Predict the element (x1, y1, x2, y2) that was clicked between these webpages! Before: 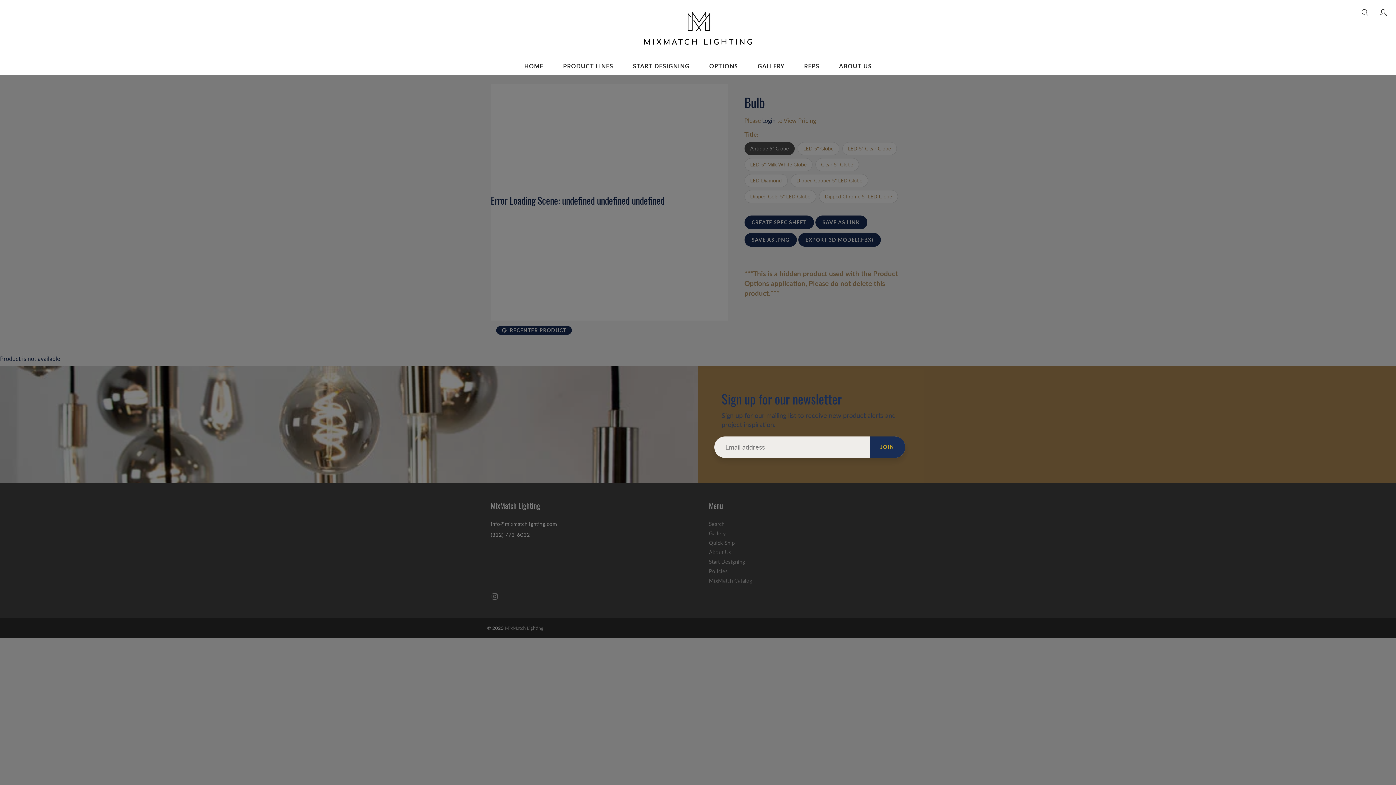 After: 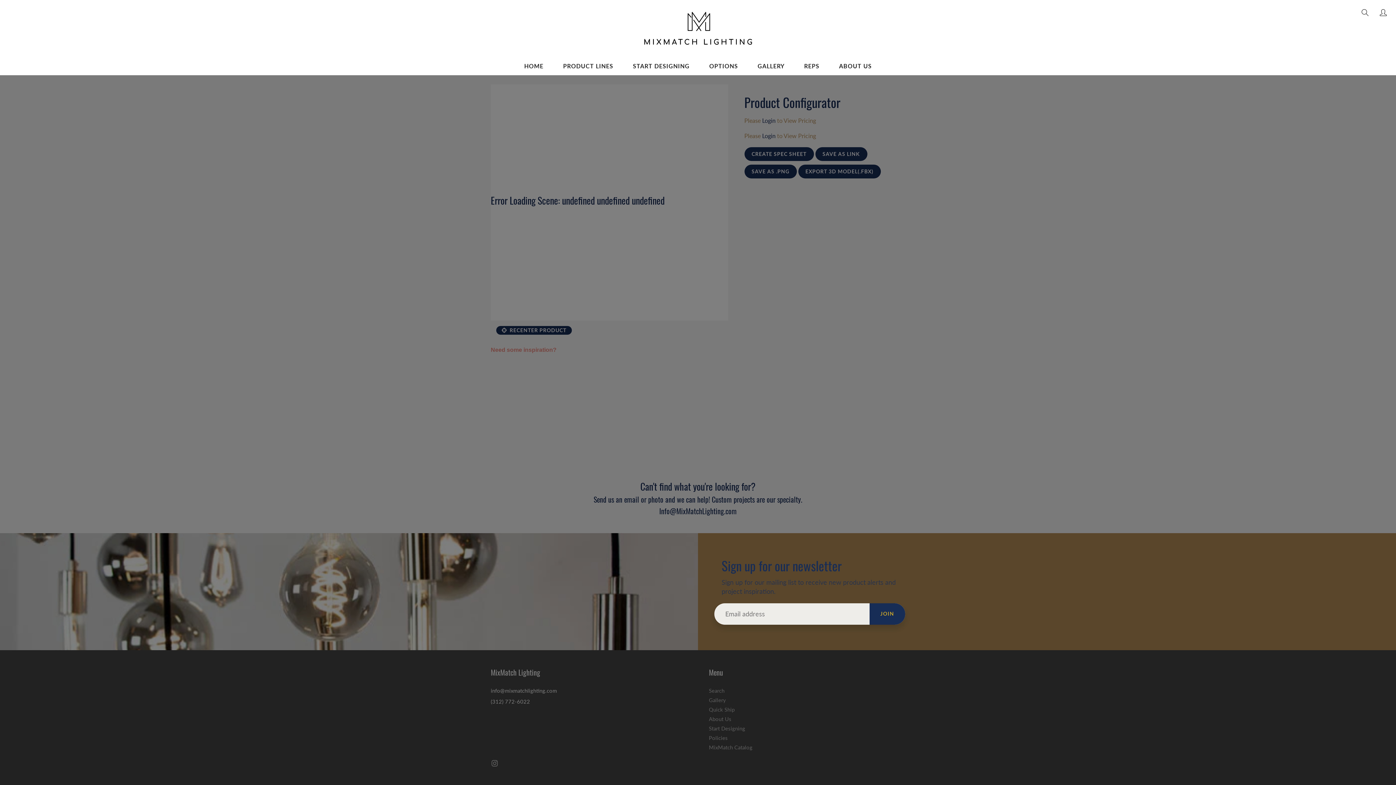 Action: bbox: (624, 56, 698, 75) label: START DESIGNING